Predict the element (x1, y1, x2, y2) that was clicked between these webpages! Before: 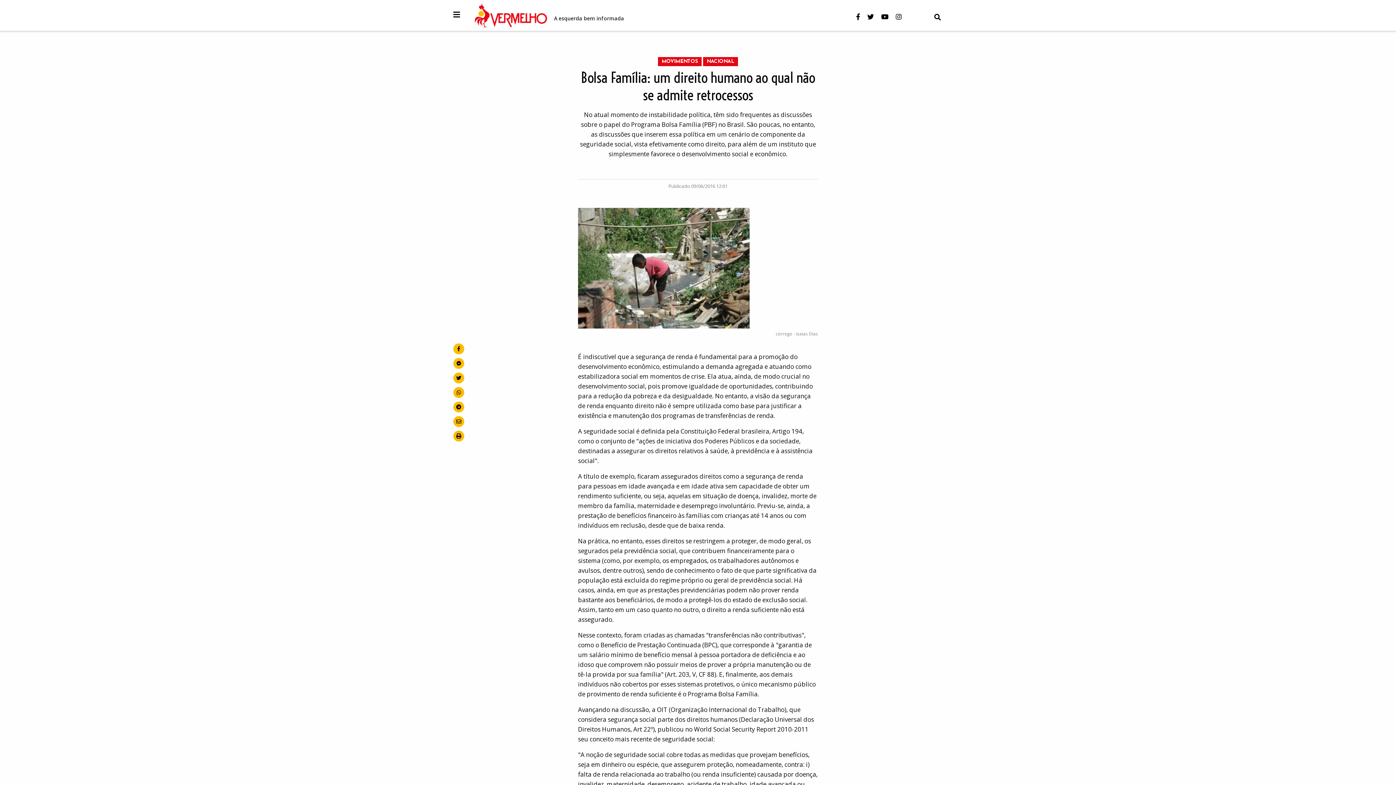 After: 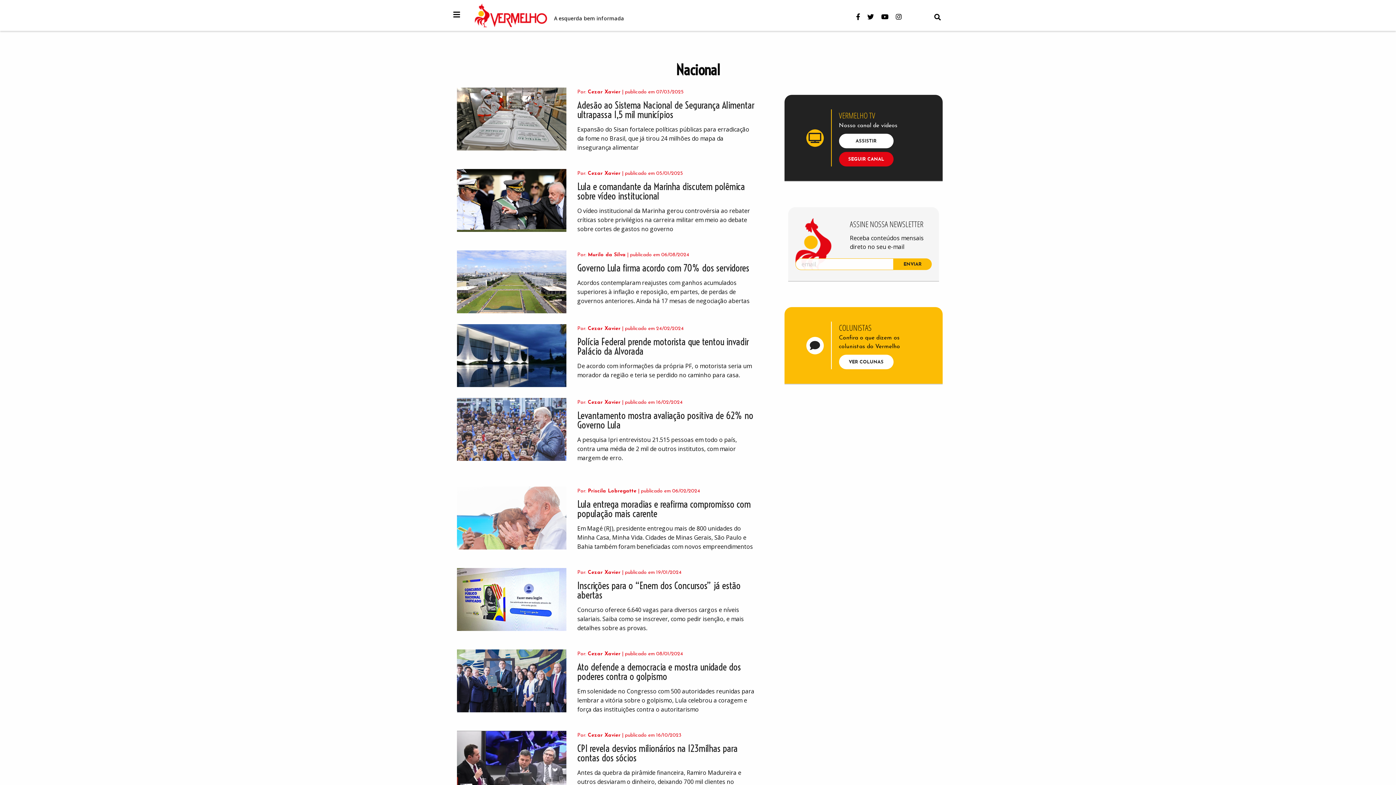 Action: bbox: (703, 57, 738, 66) label: NACIONAL